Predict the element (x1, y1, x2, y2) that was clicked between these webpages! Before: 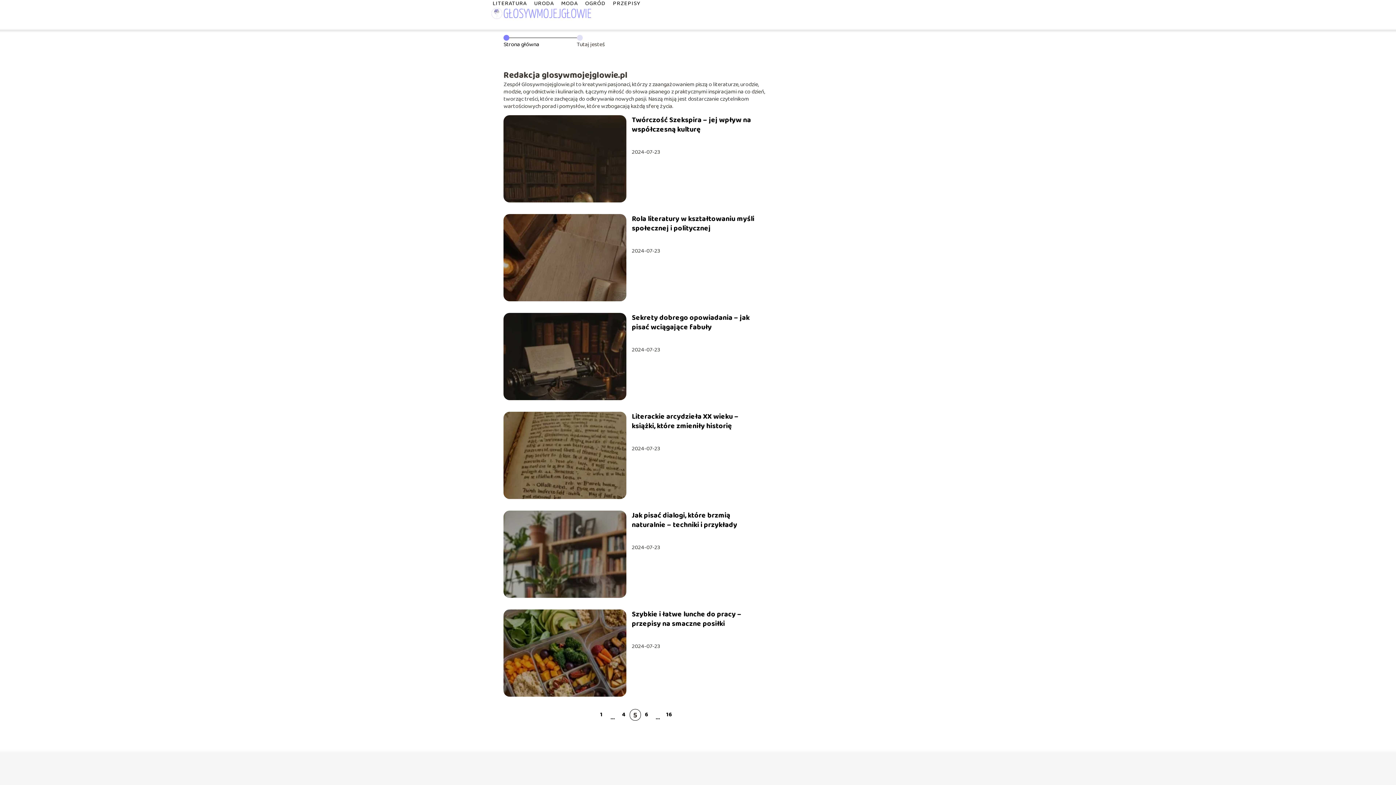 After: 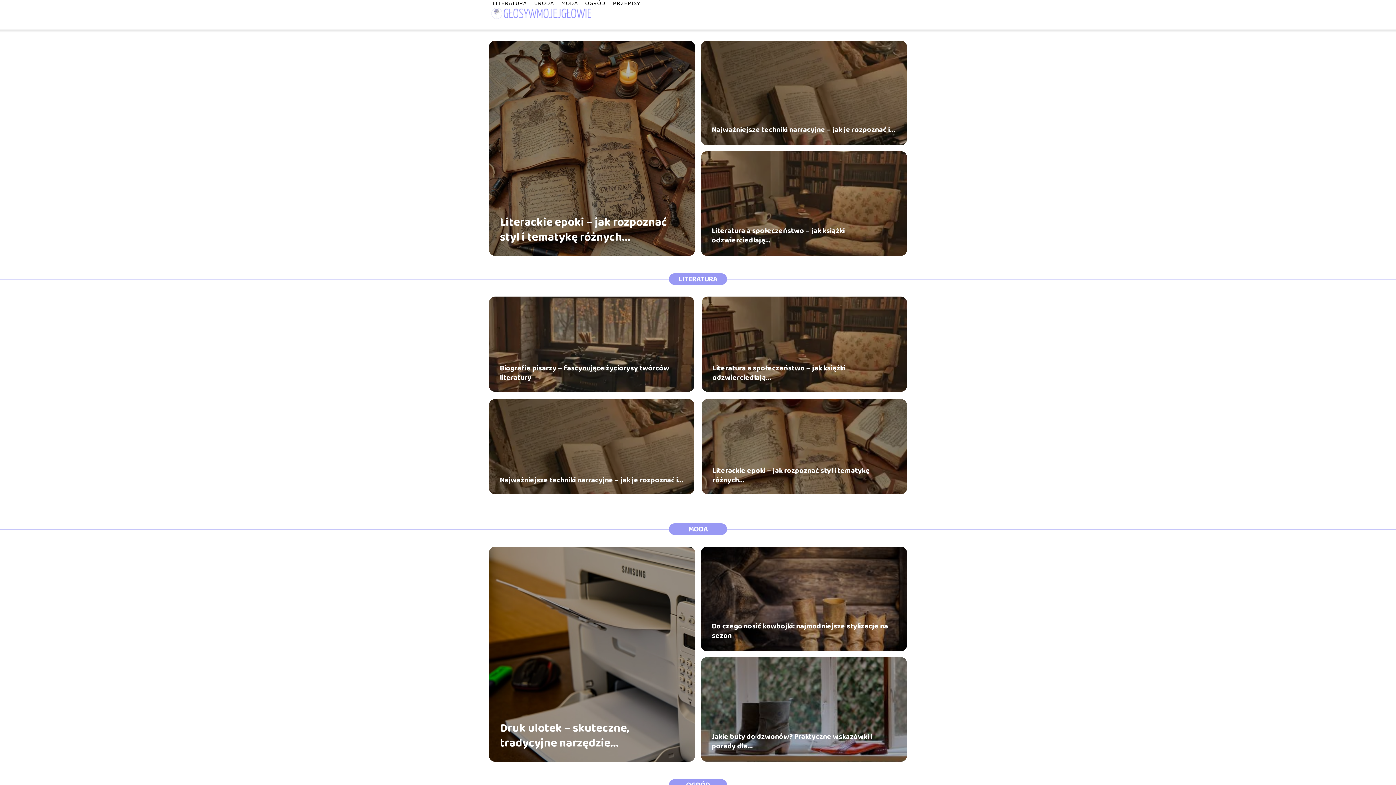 Action: bbox: (489, 5, 593, 23)